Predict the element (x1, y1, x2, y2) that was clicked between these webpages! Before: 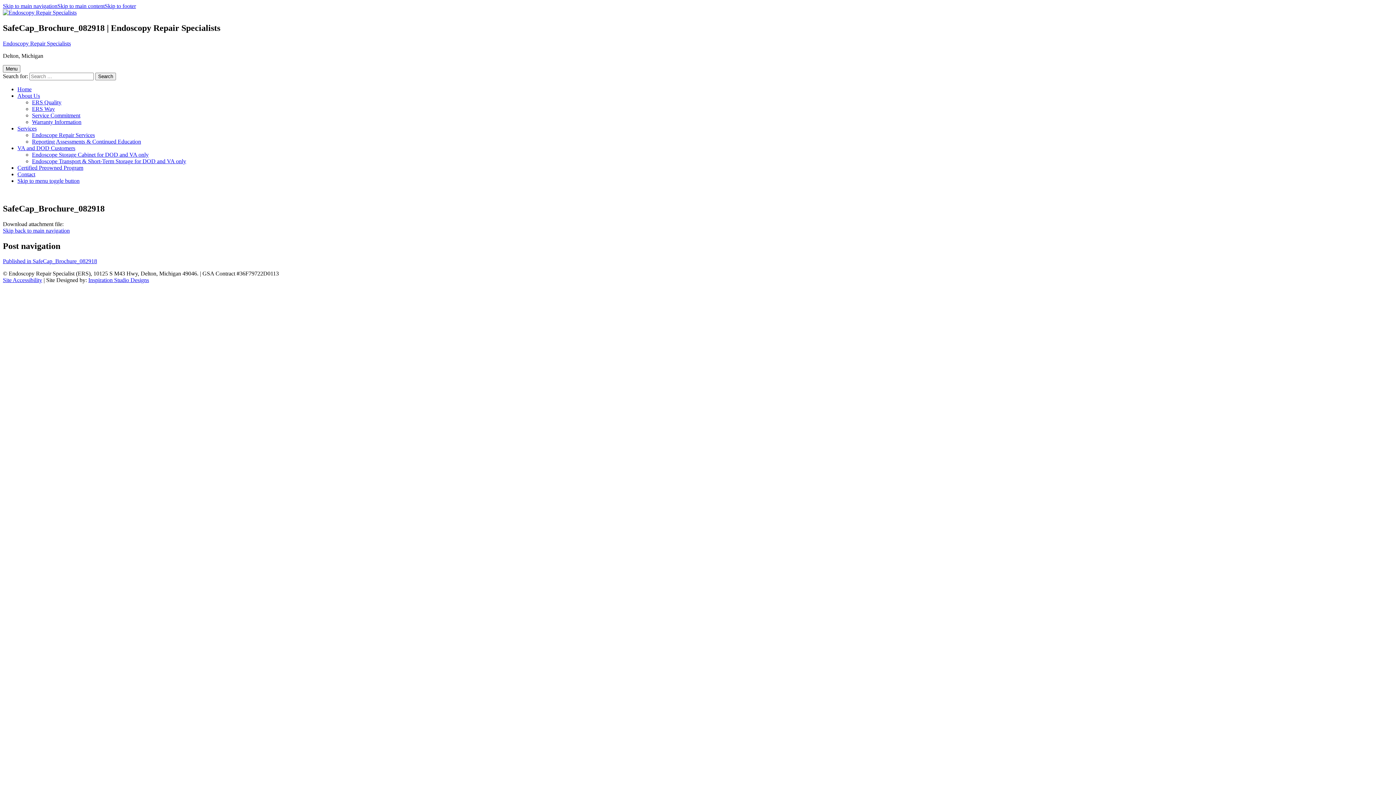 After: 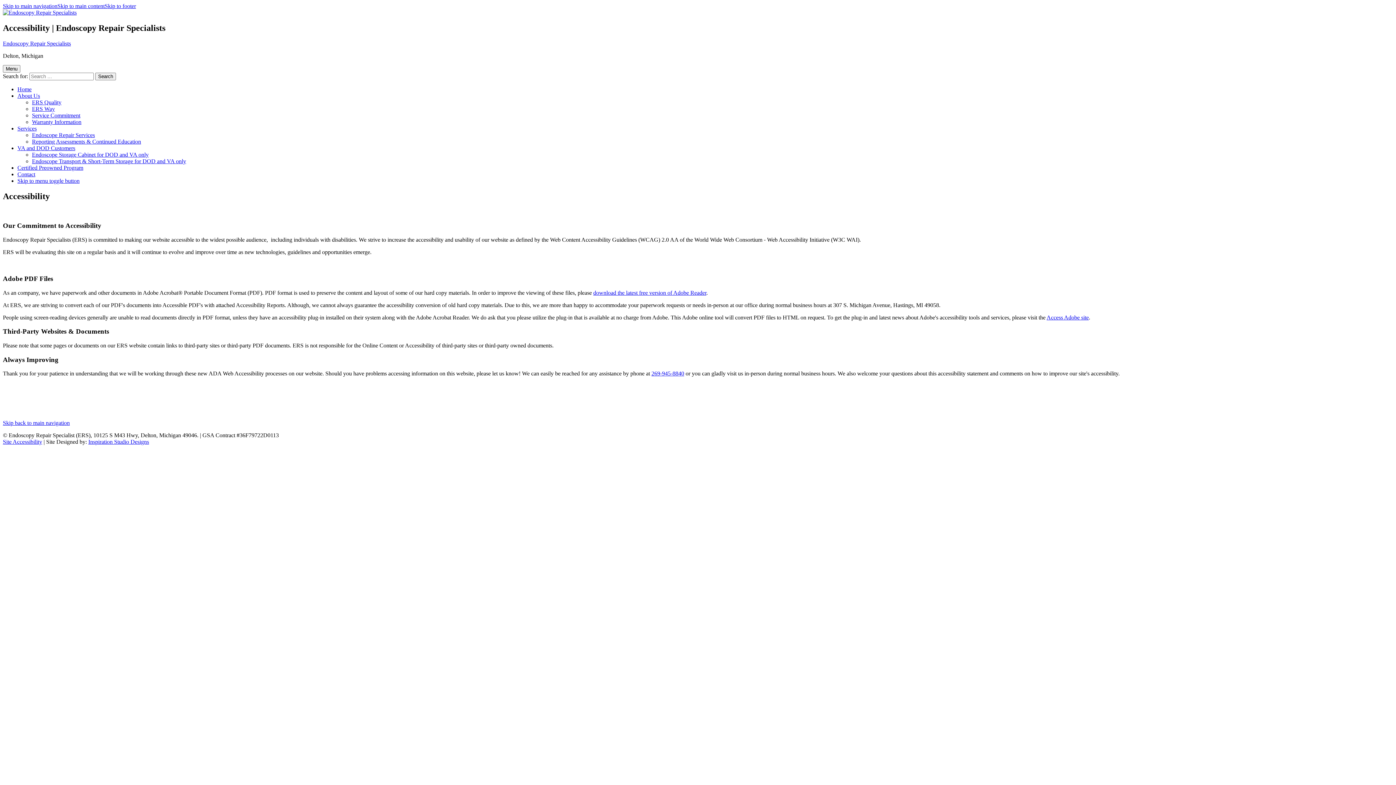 Action: label: Site Accessibility bbox: (2, 277, 42, 283)